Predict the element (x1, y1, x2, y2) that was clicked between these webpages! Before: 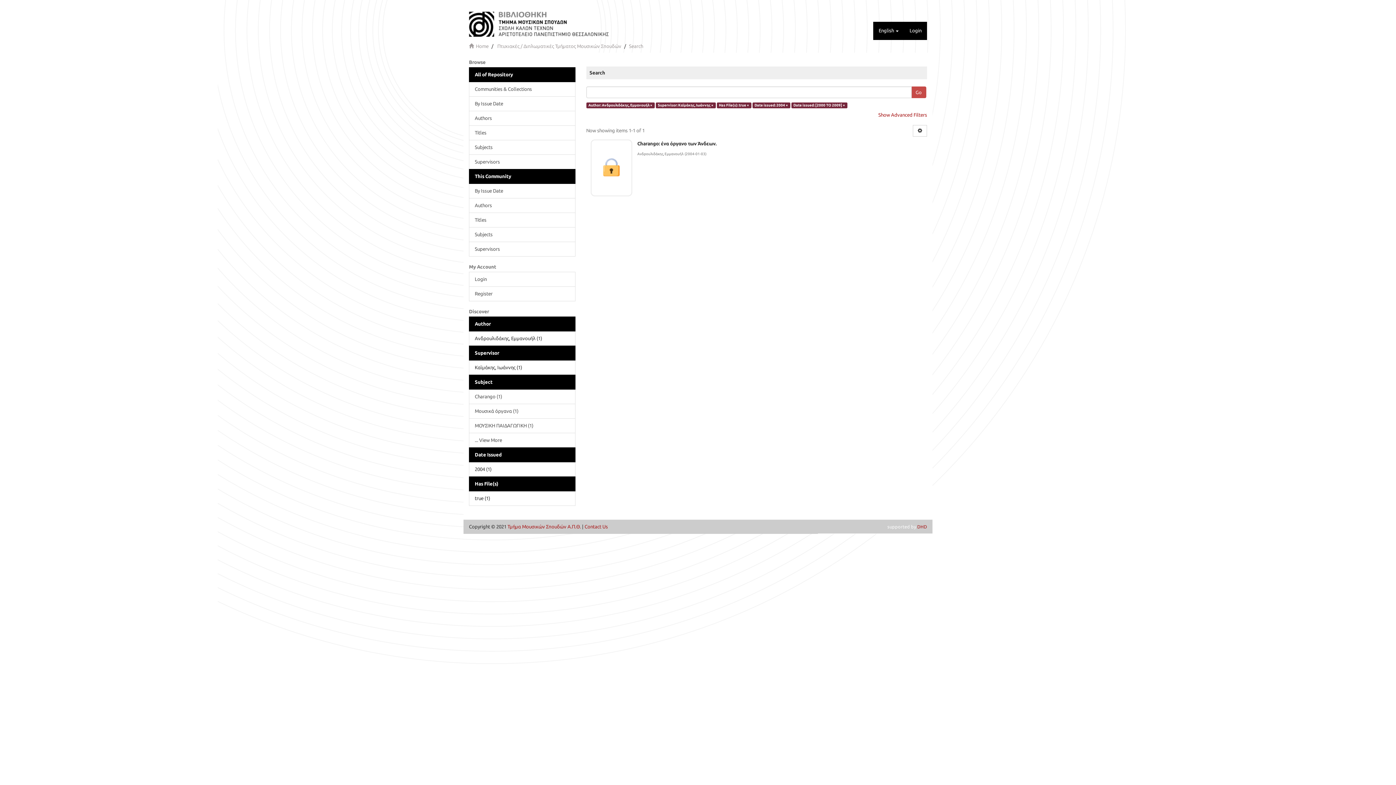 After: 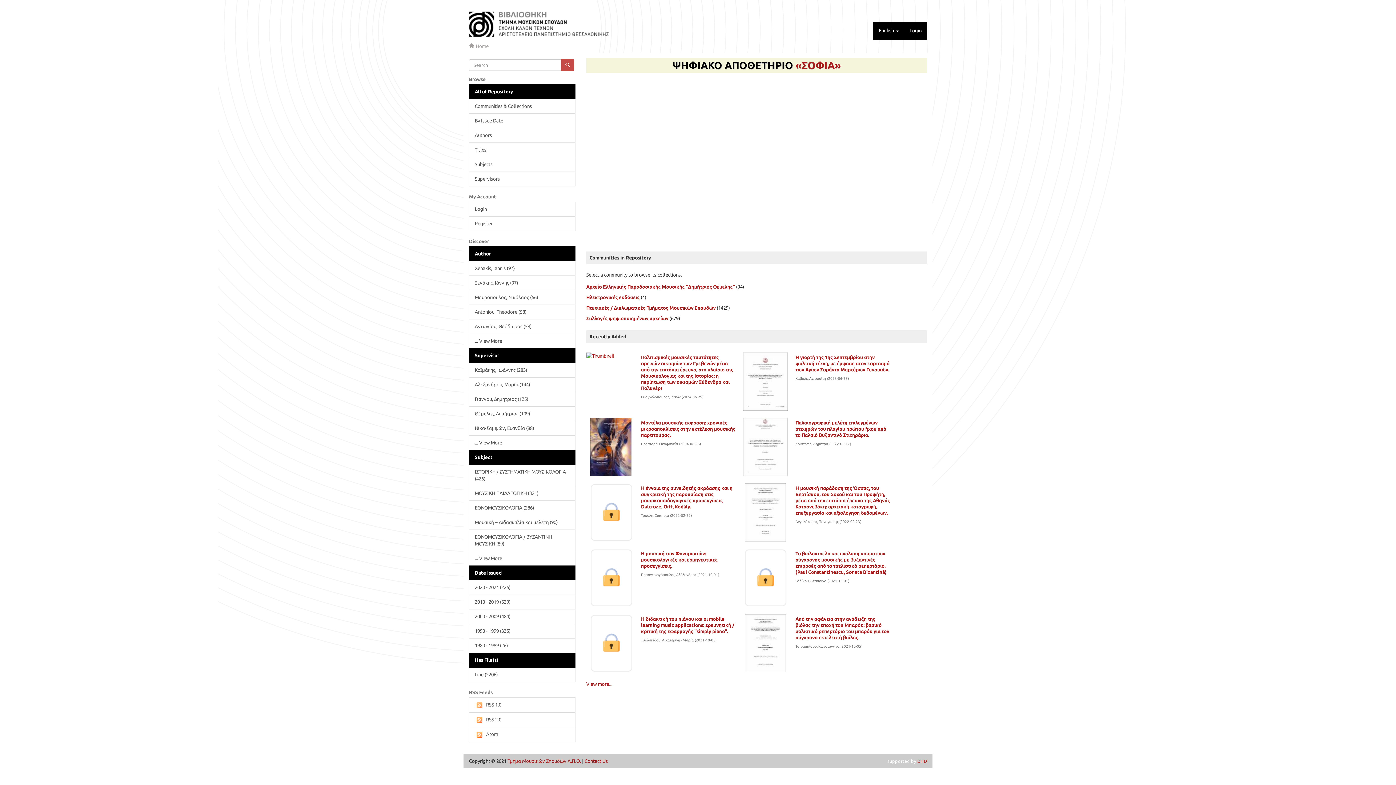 Action: bbox: (463, 3, 910, 21)